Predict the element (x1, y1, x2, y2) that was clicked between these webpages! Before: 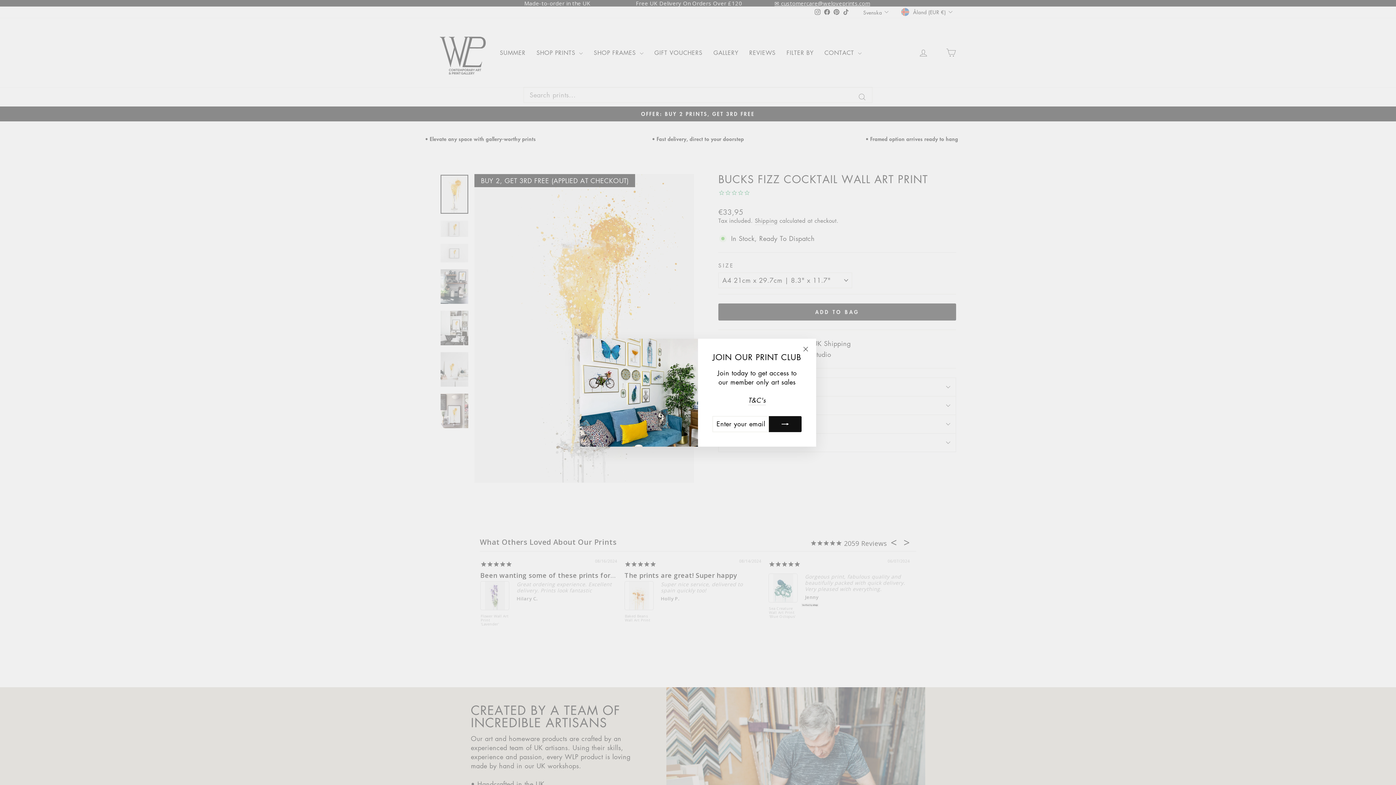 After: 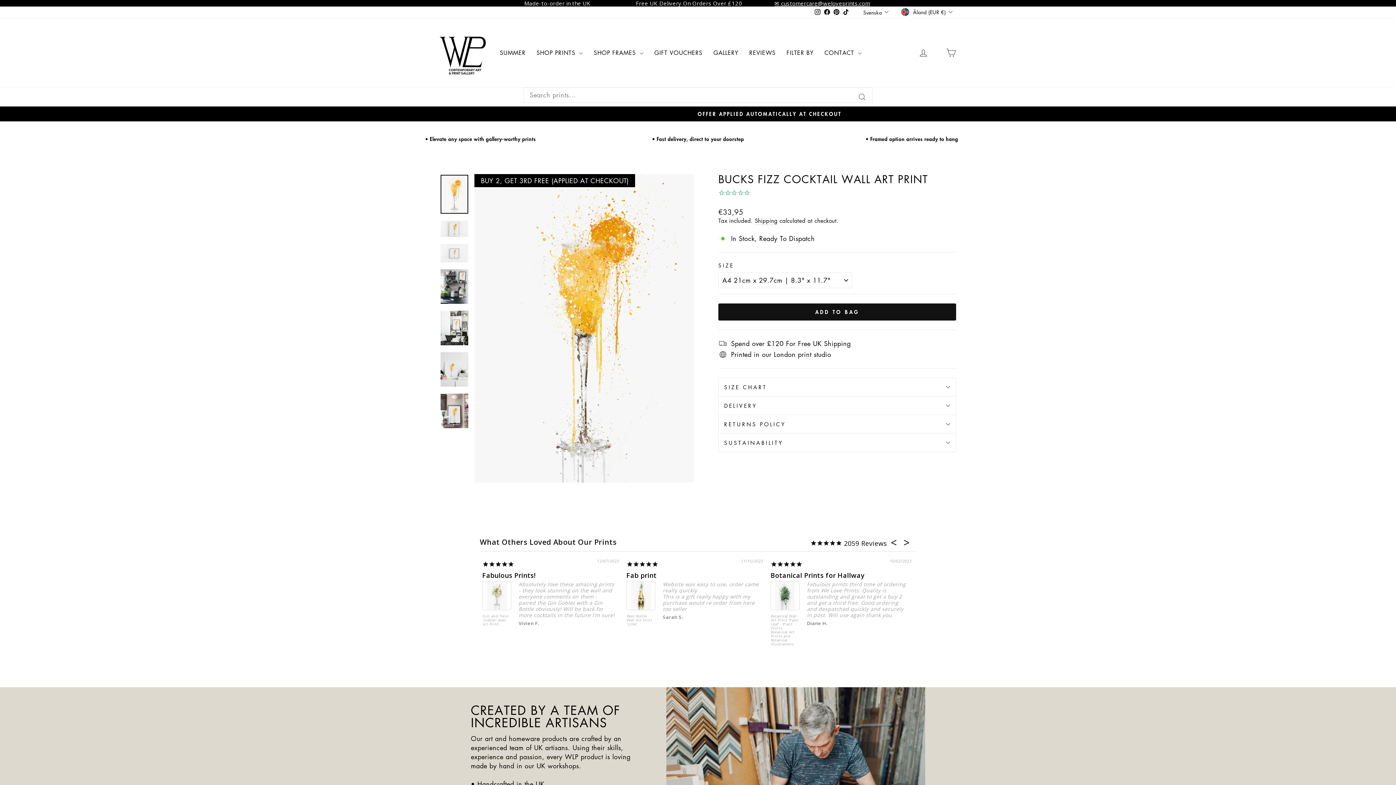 Action: bbox: (798, 353, 812, 367) label: "Close (esc)"